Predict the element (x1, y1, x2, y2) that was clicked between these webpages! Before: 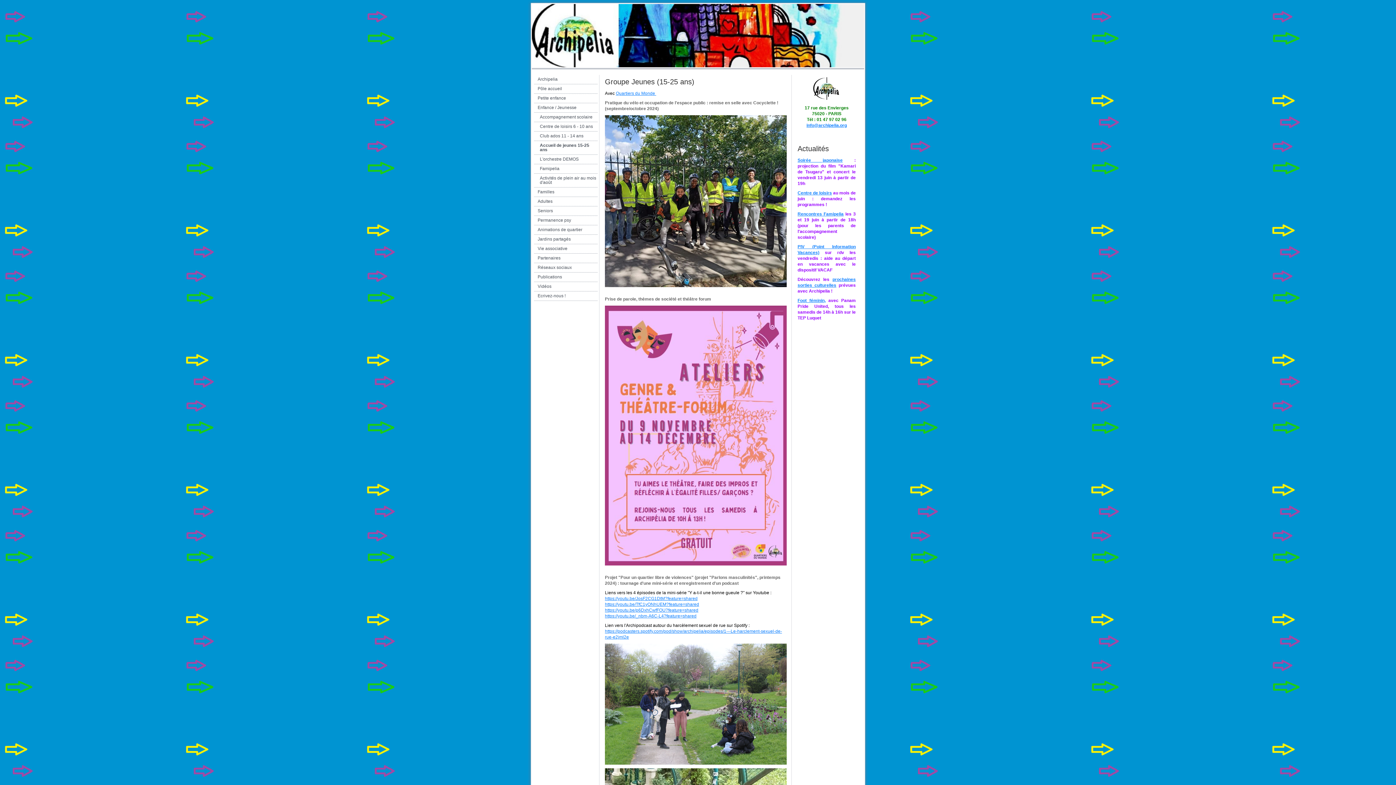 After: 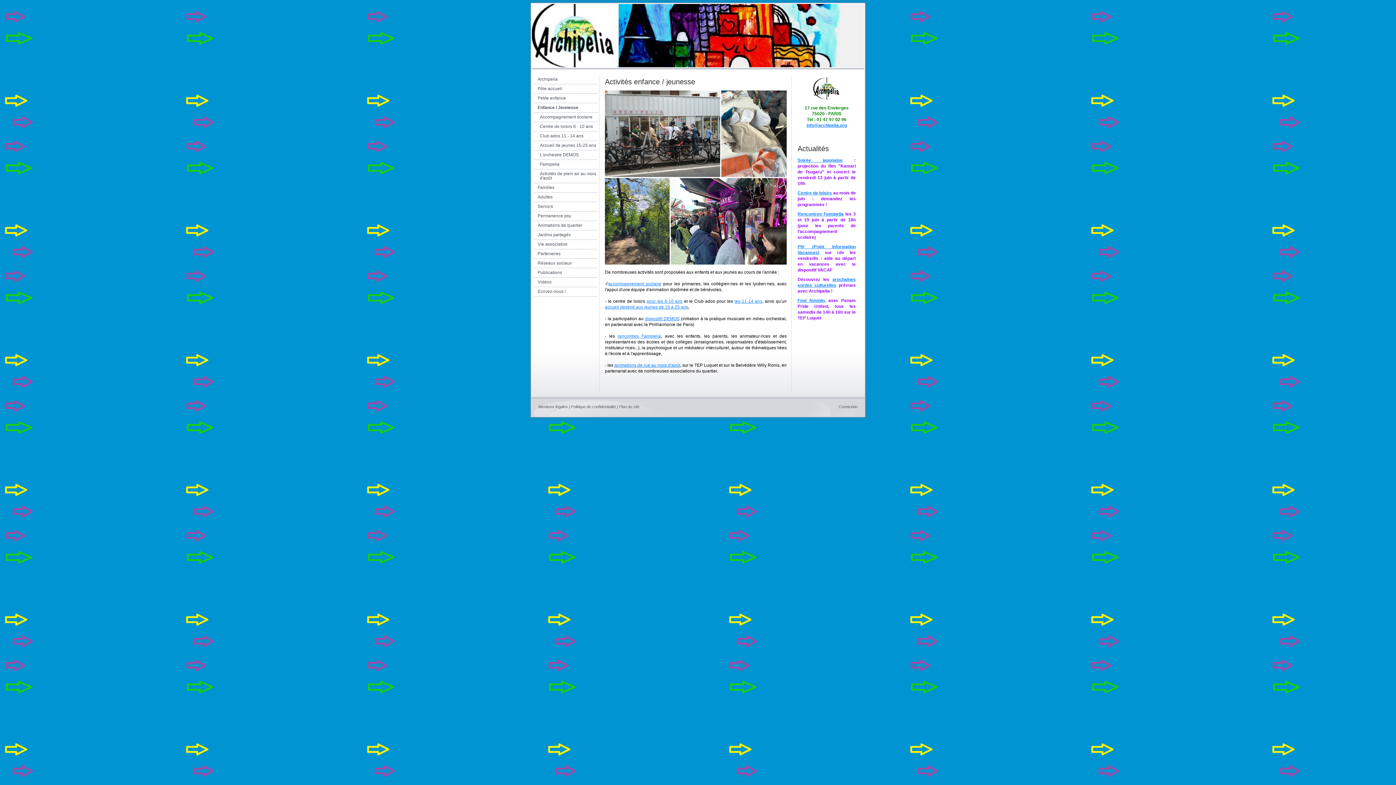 Action: bbox: (534, 103, 597, 112) label: Enfance / Jeunesse